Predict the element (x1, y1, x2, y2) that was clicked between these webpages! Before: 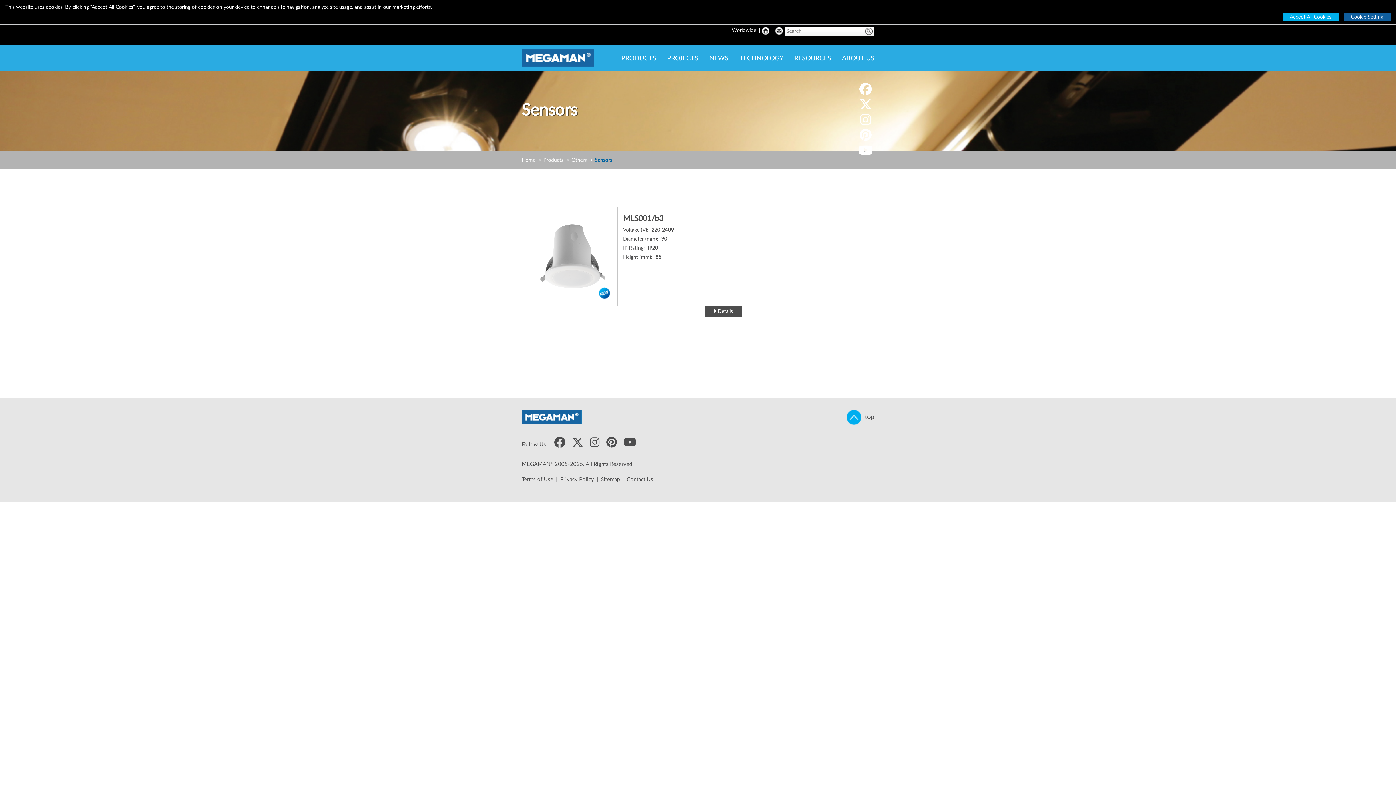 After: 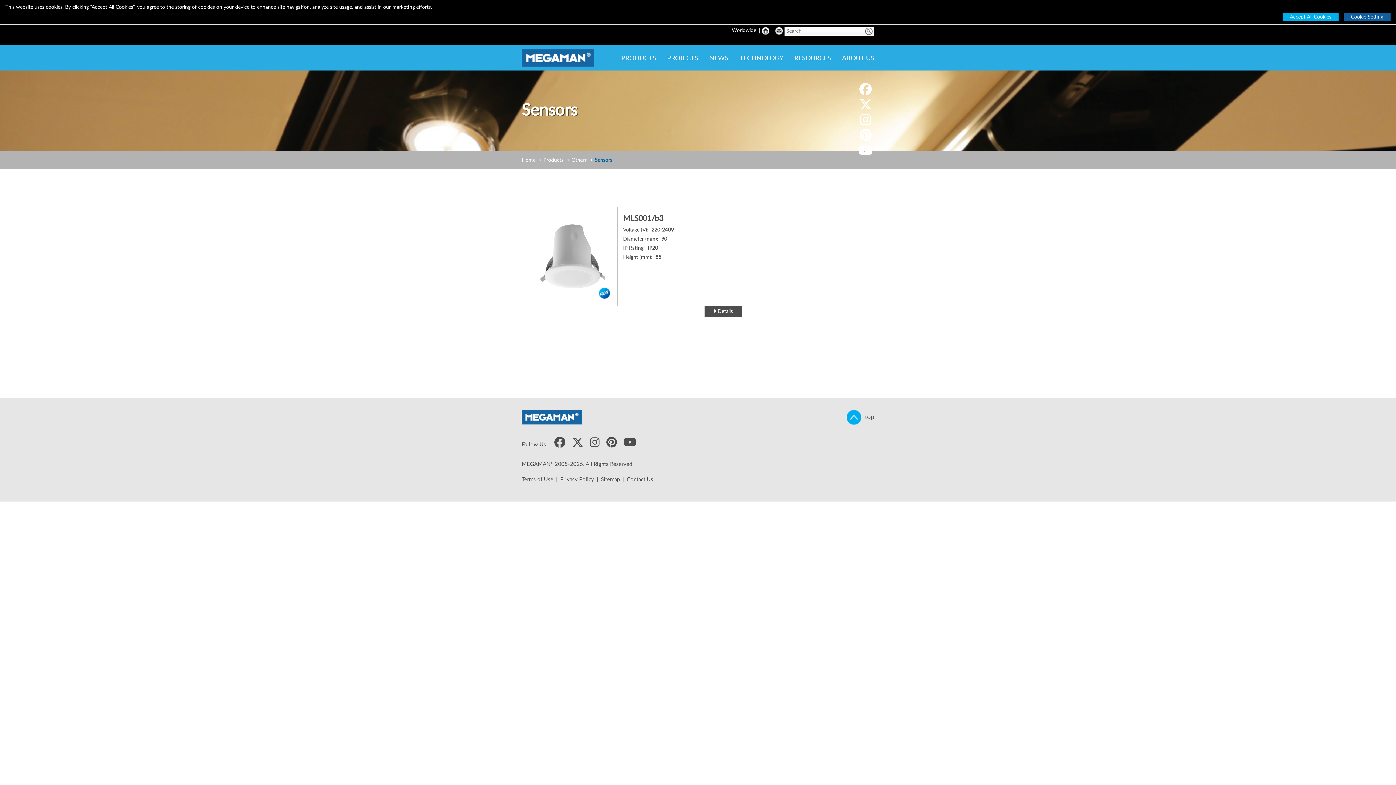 Action: bbox: (859, 129, 871, 142)